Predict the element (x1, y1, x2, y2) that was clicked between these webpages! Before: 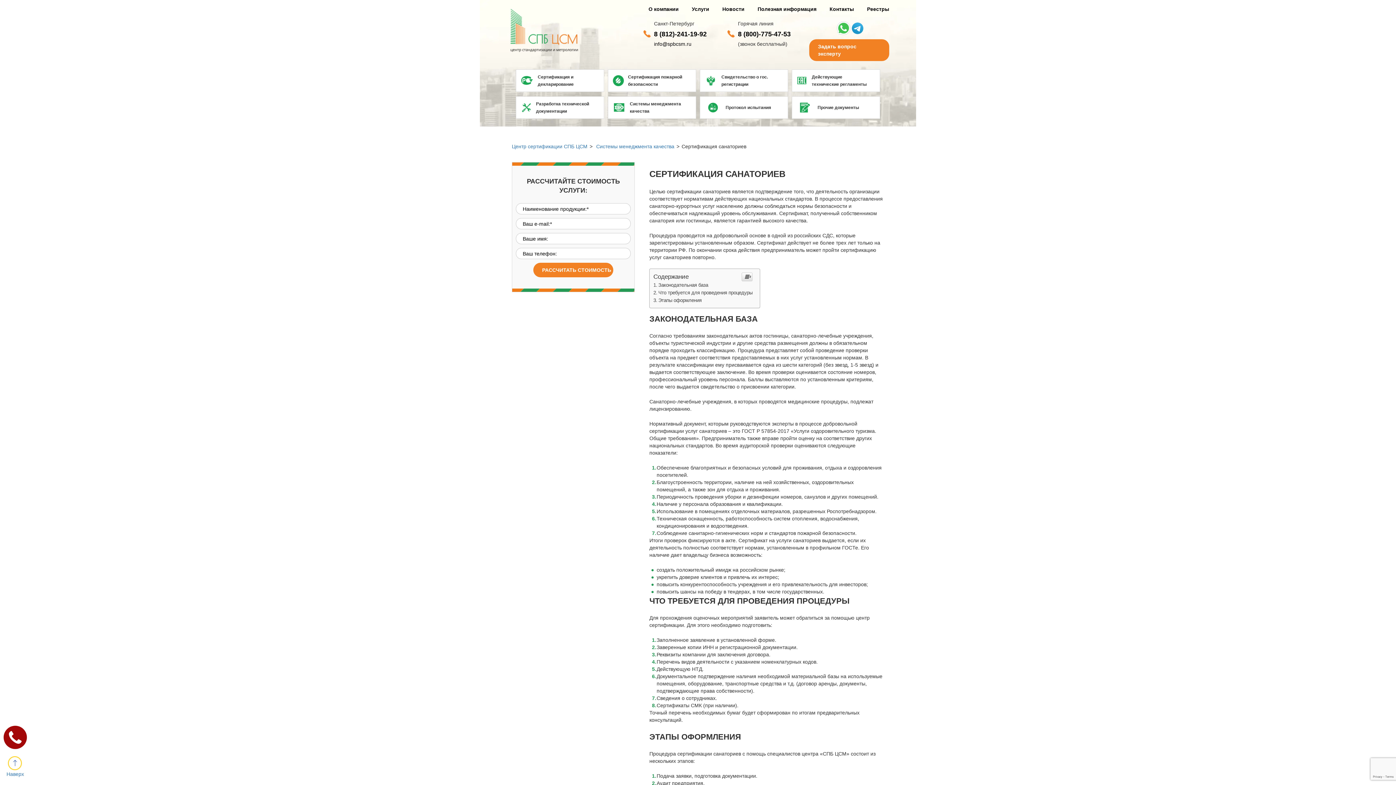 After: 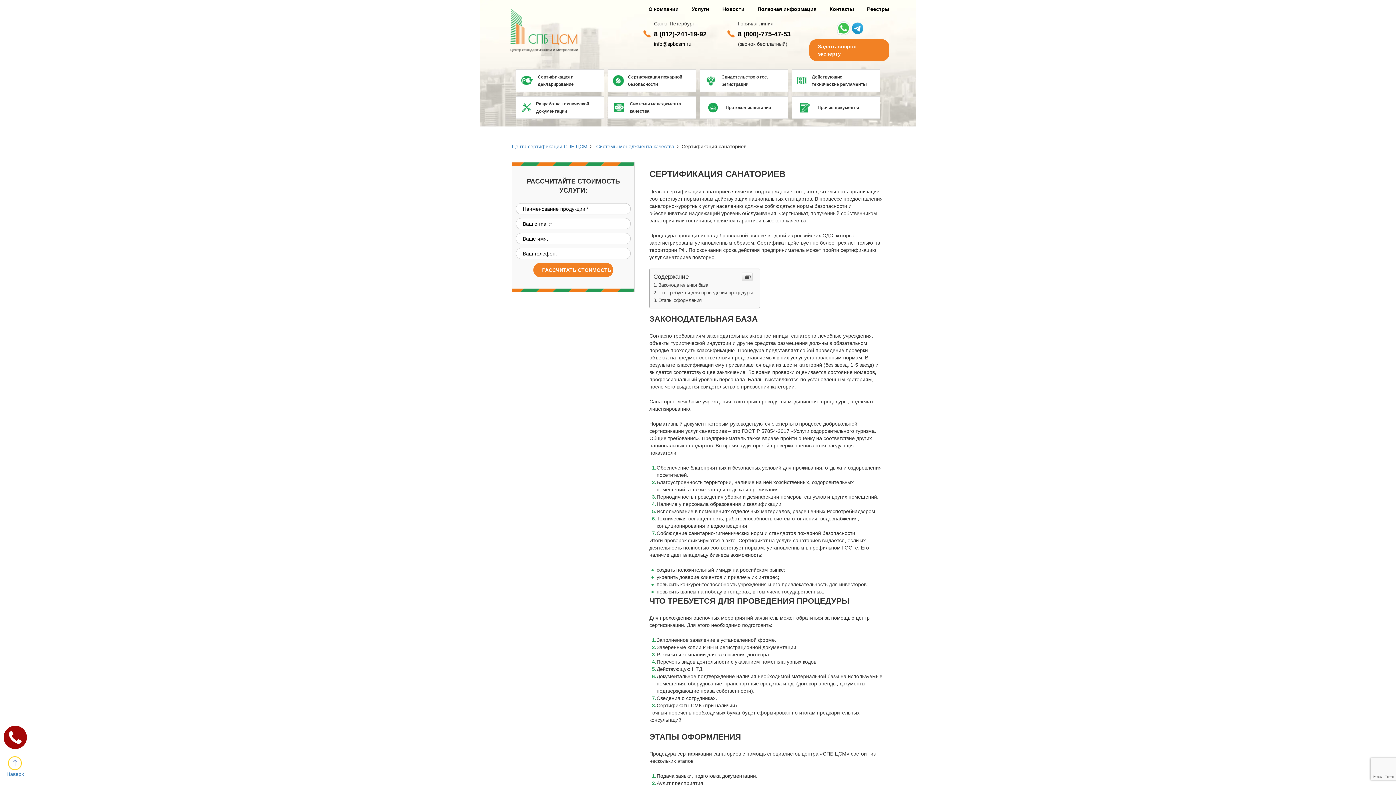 Action: label: Наш Telegram bbox: (851, 22, 863, 34)